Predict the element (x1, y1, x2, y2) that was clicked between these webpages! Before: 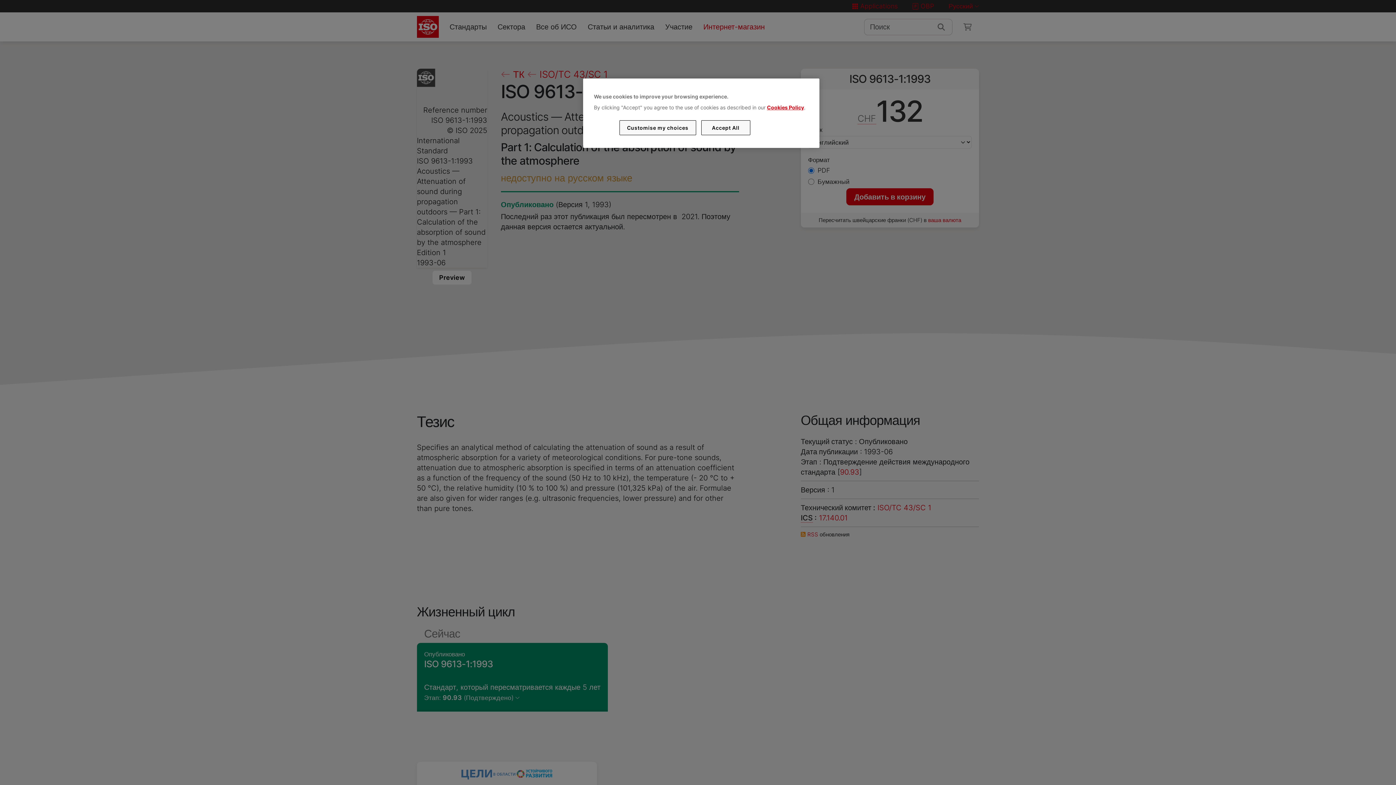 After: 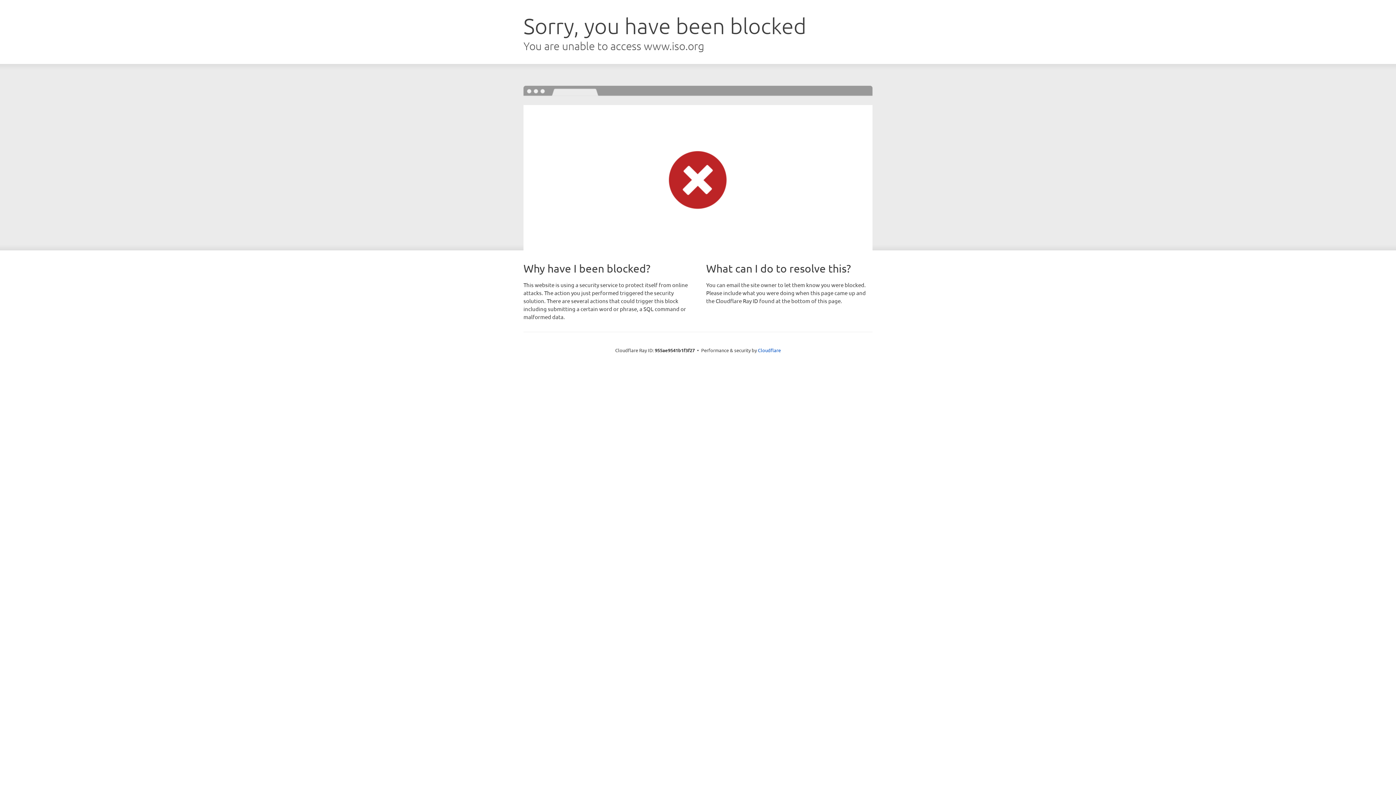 Action: label: Cookies Policy bbox: (767, 104, 804, 110)